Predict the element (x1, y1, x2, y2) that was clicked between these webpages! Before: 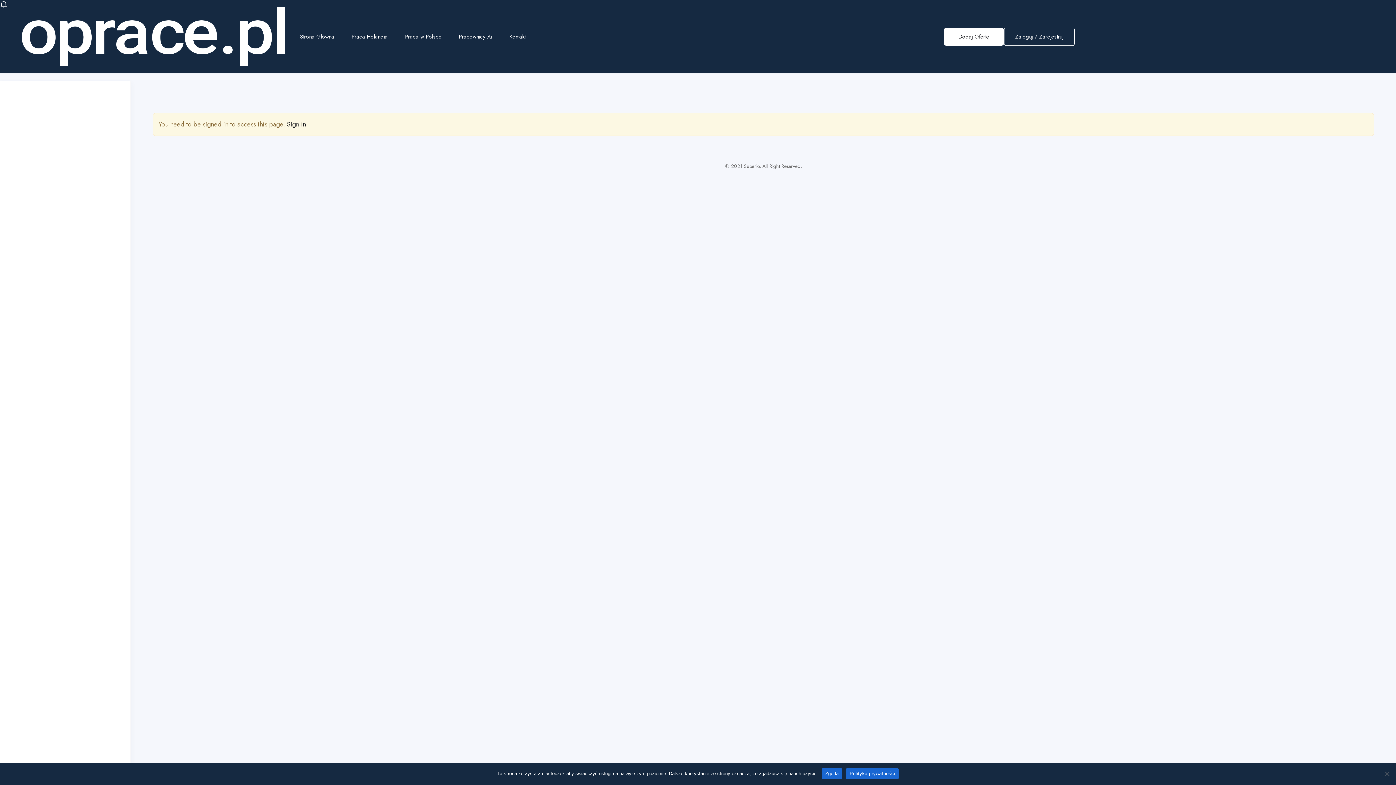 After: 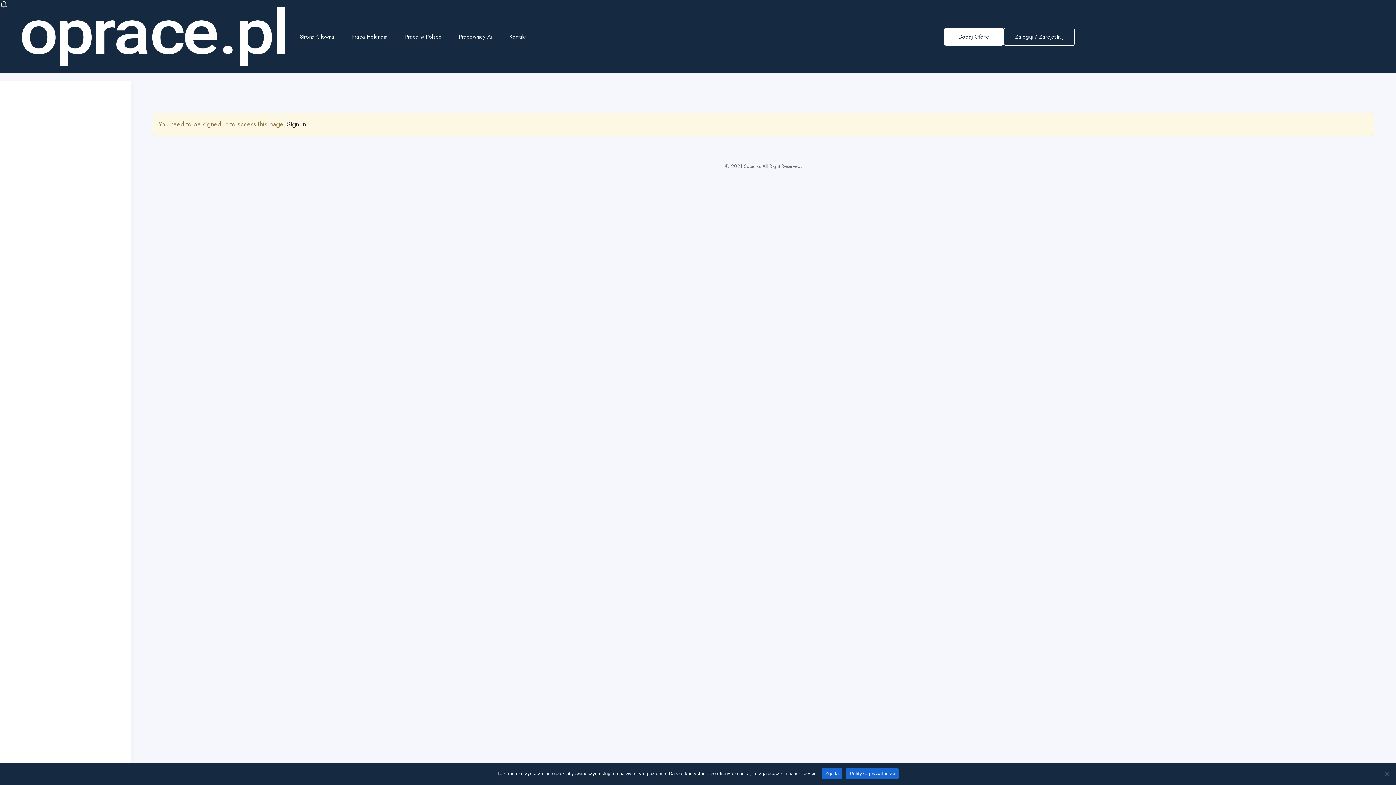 Action: label: Polityka prywatności bbox: (846, 768, 898, 779)